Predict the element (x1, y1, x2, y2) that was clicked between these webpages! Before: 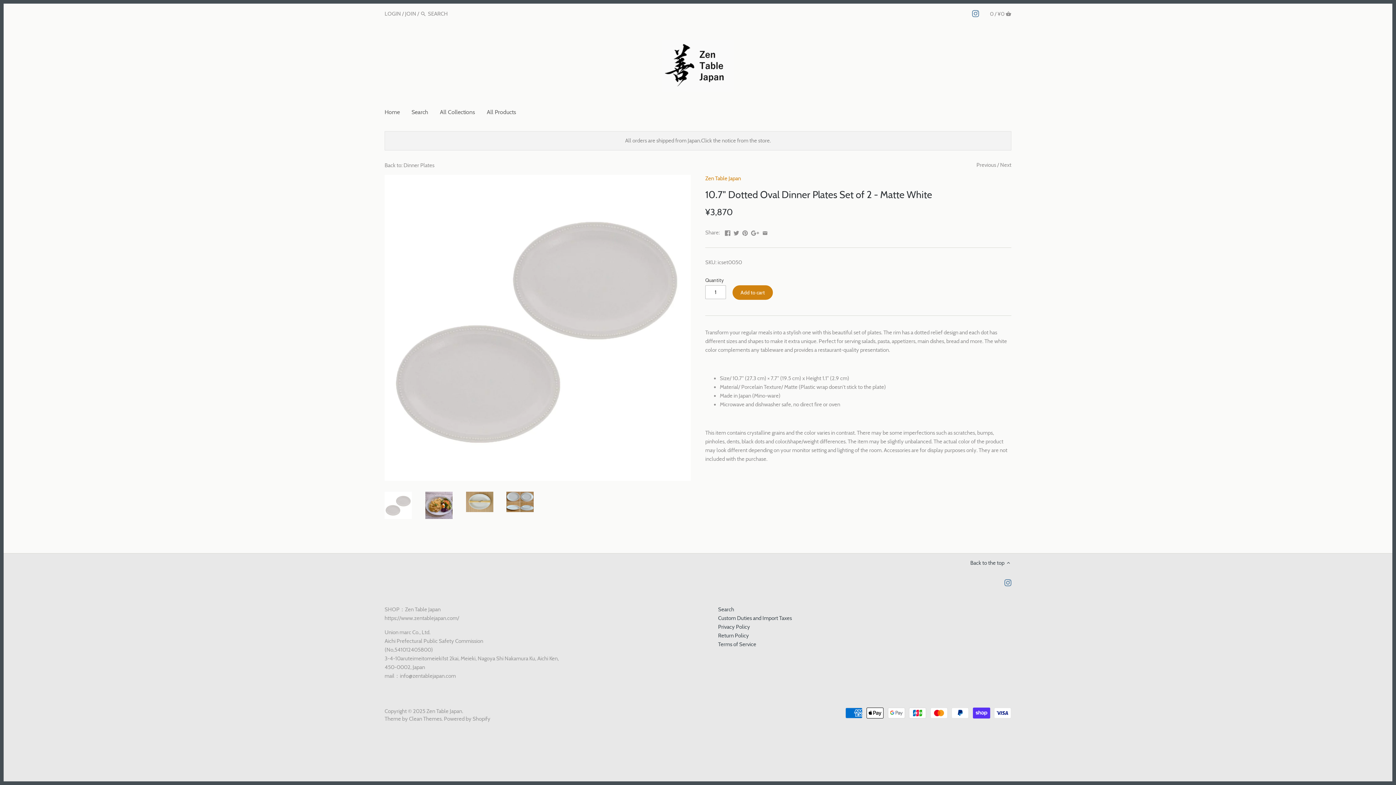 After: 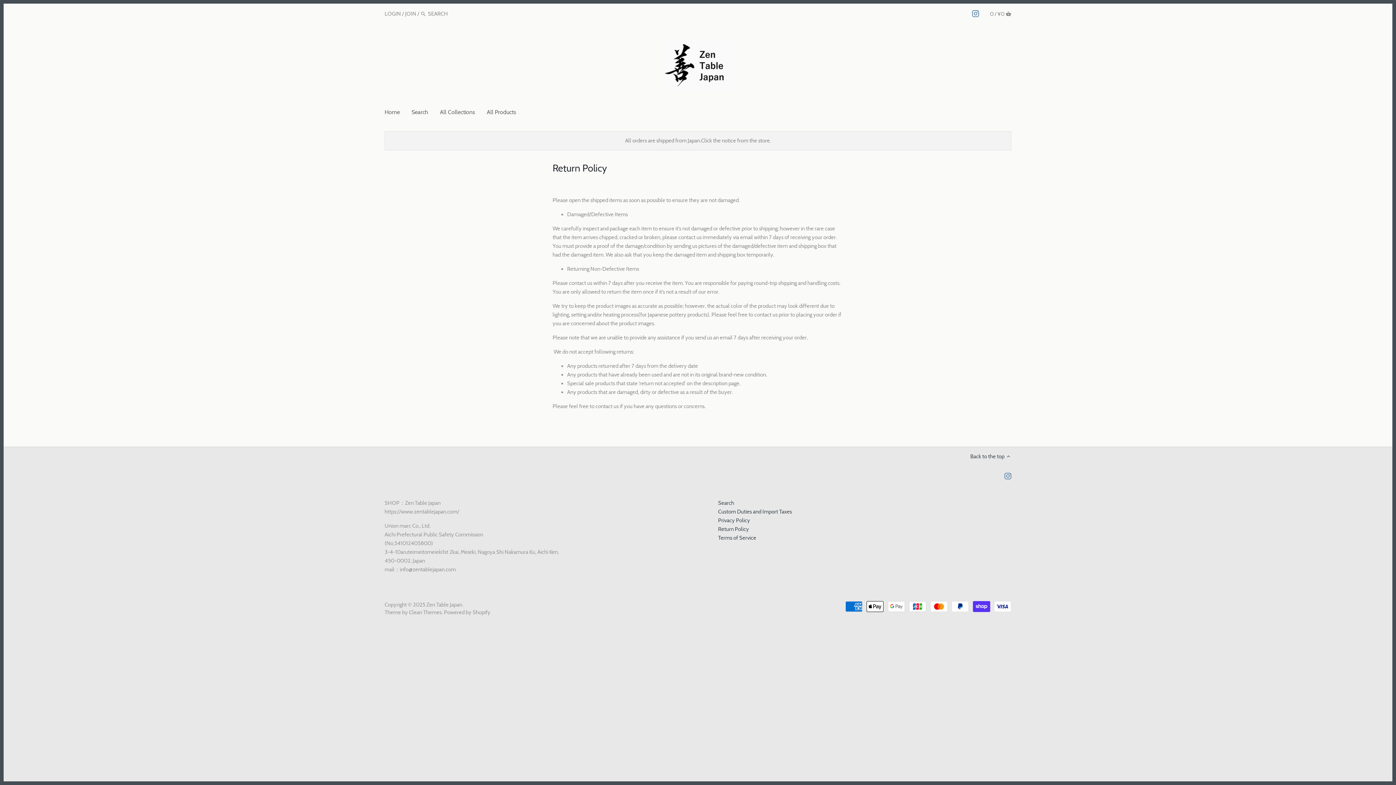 Action: label: Return Policy bbox: (718, 632, 749, 639)